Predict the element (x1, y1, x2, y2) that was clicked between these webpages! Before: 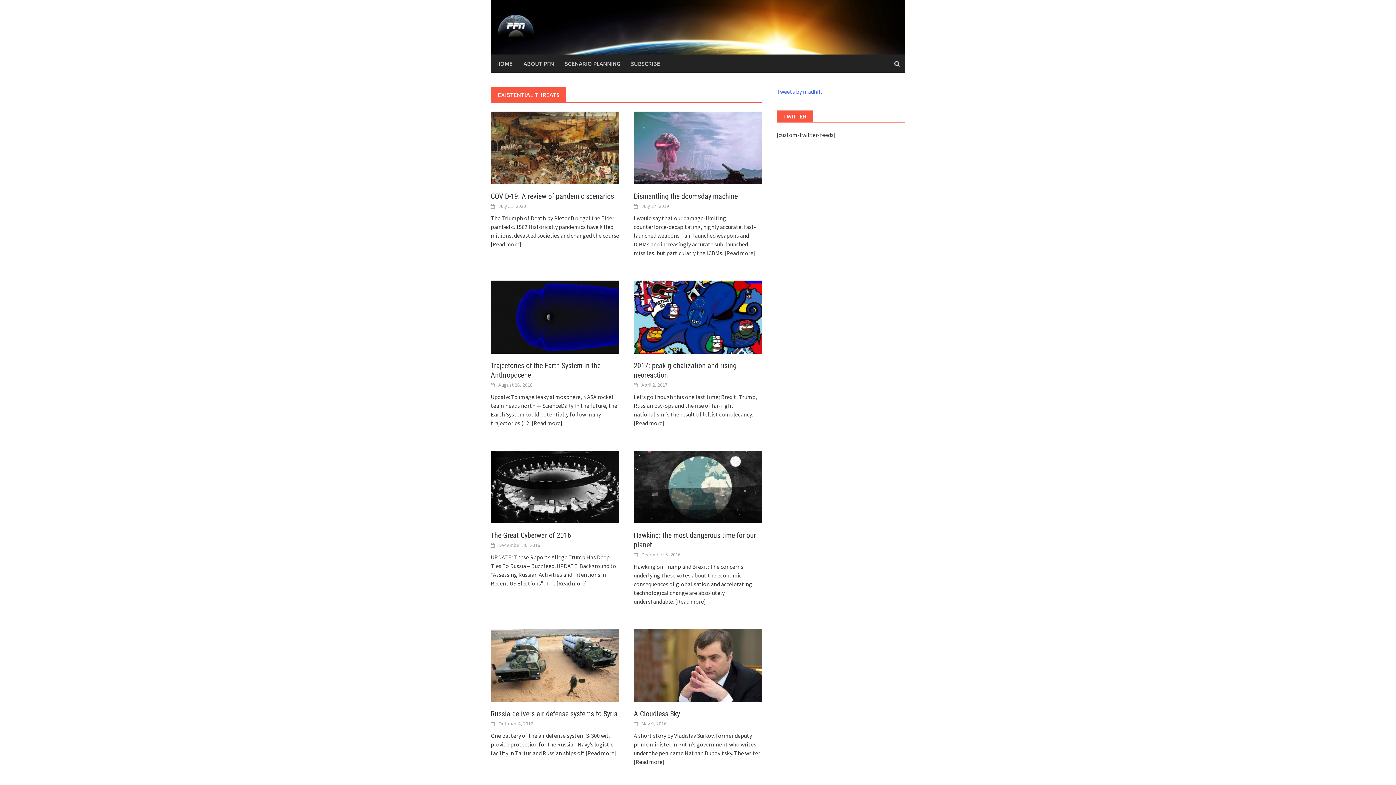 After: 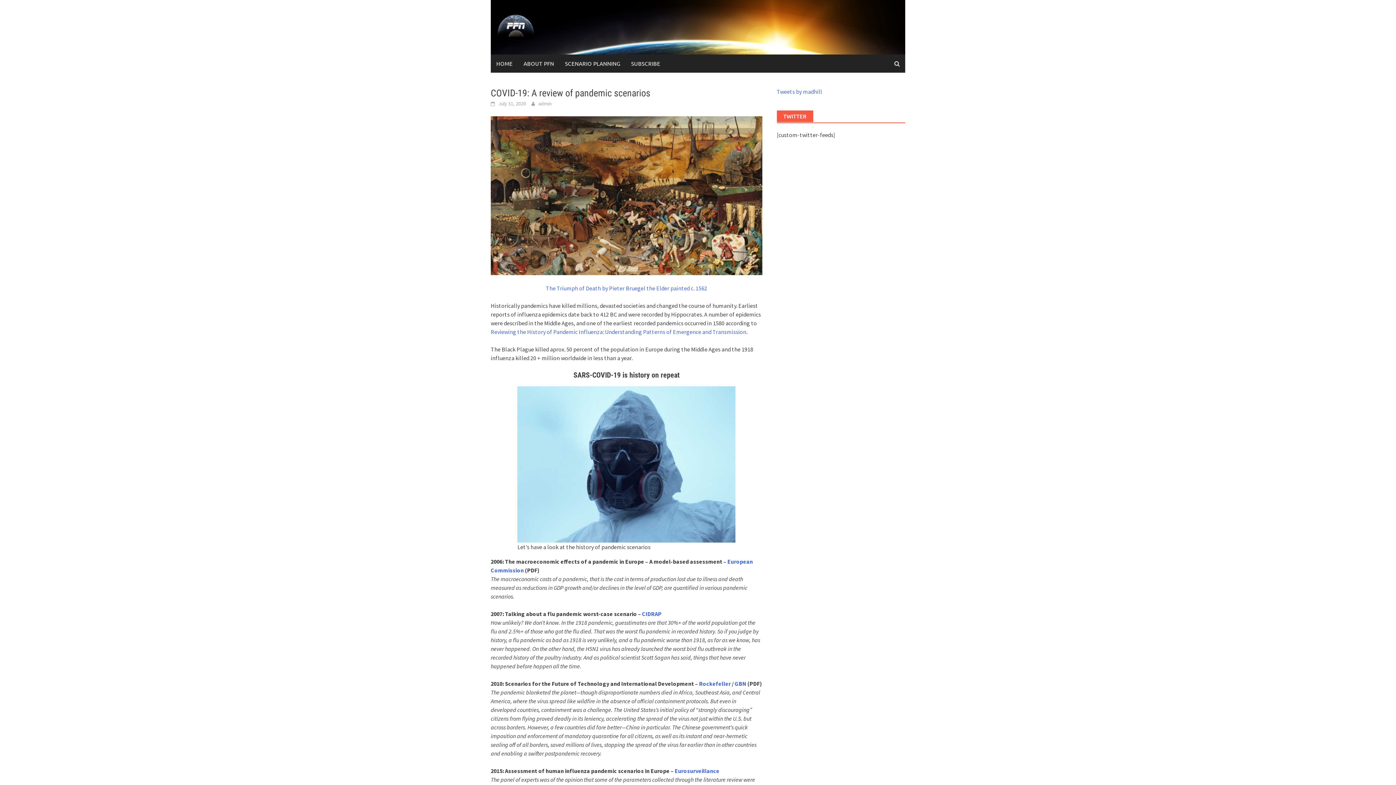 Action: bbox: (490, 143, 619, 150)